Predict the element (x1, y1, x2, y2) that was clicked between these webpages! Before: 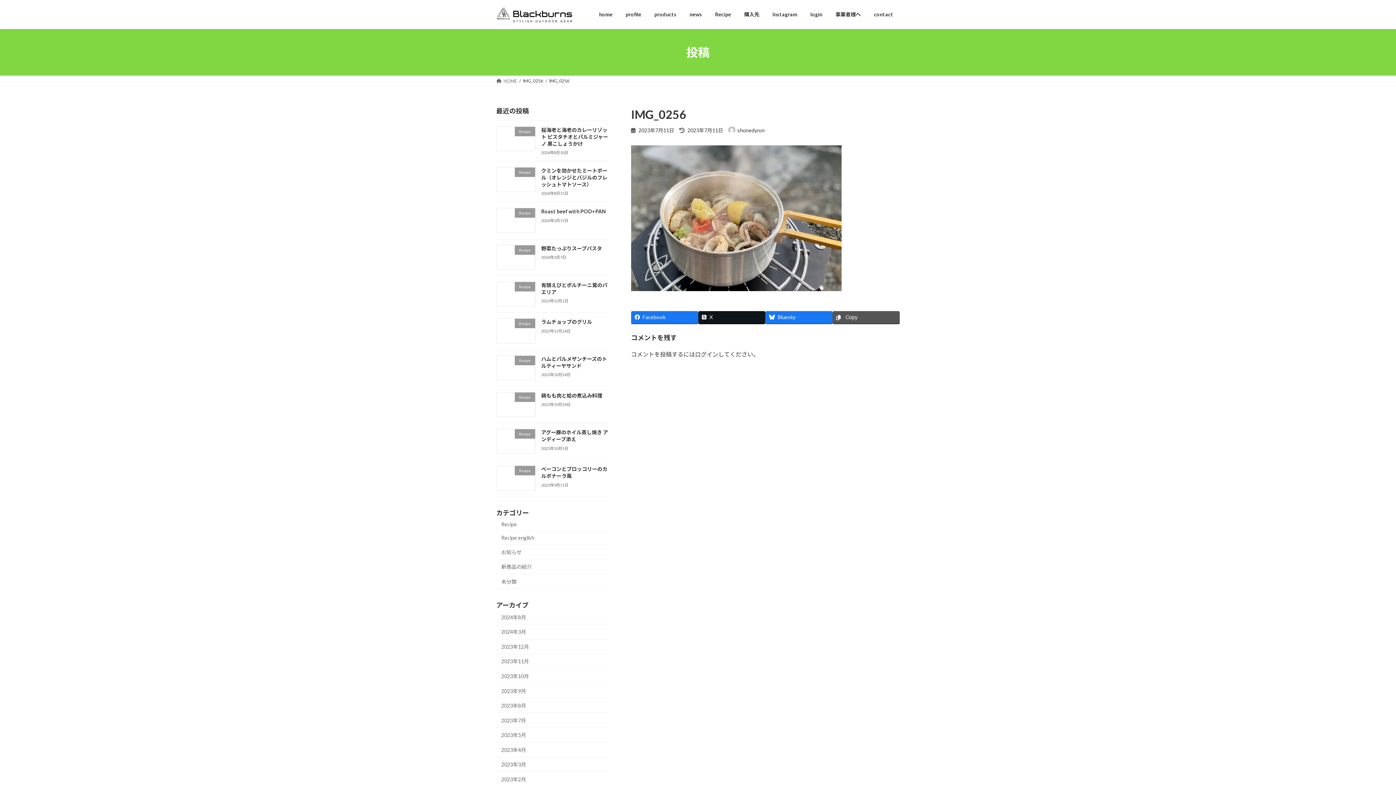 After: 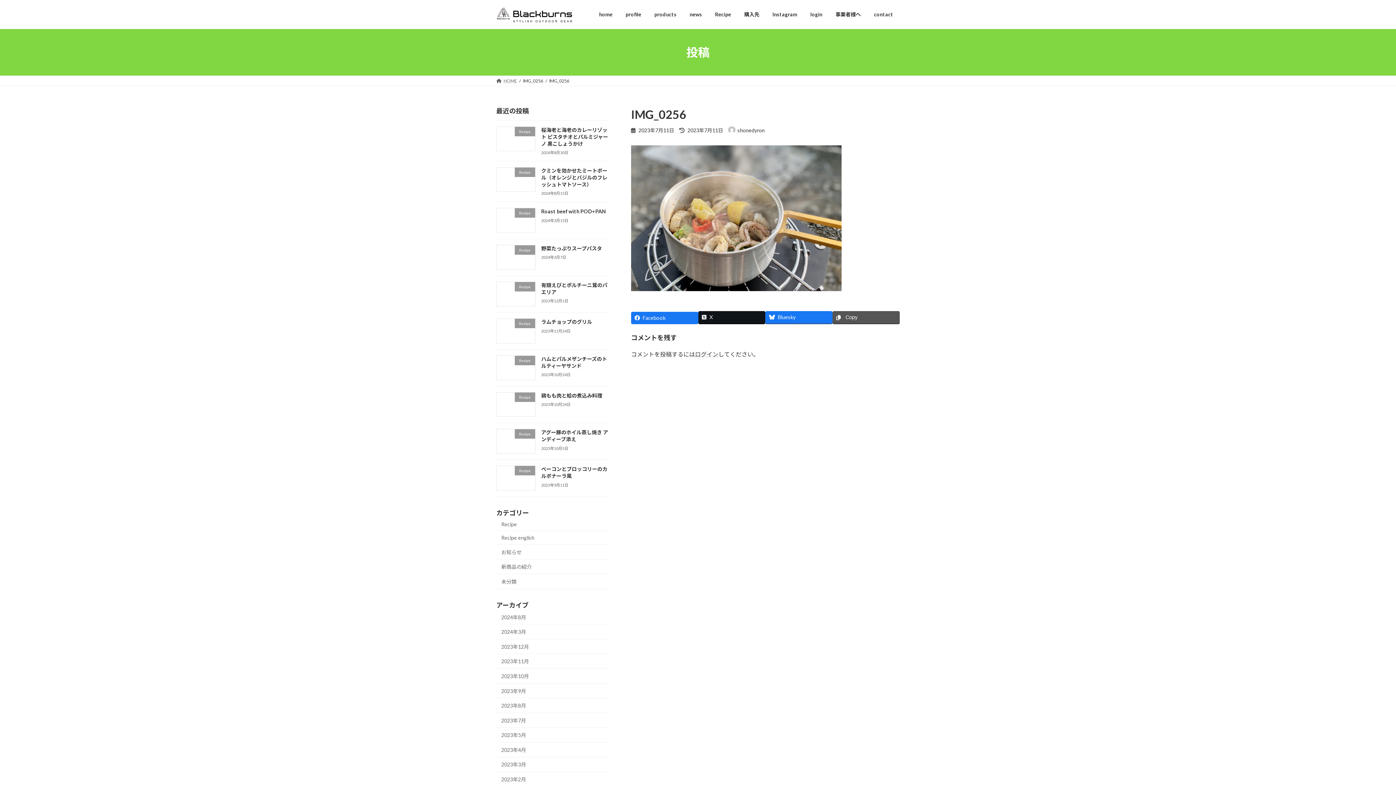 Action: bbox: (631, 311, 698, 323) label: Facebook